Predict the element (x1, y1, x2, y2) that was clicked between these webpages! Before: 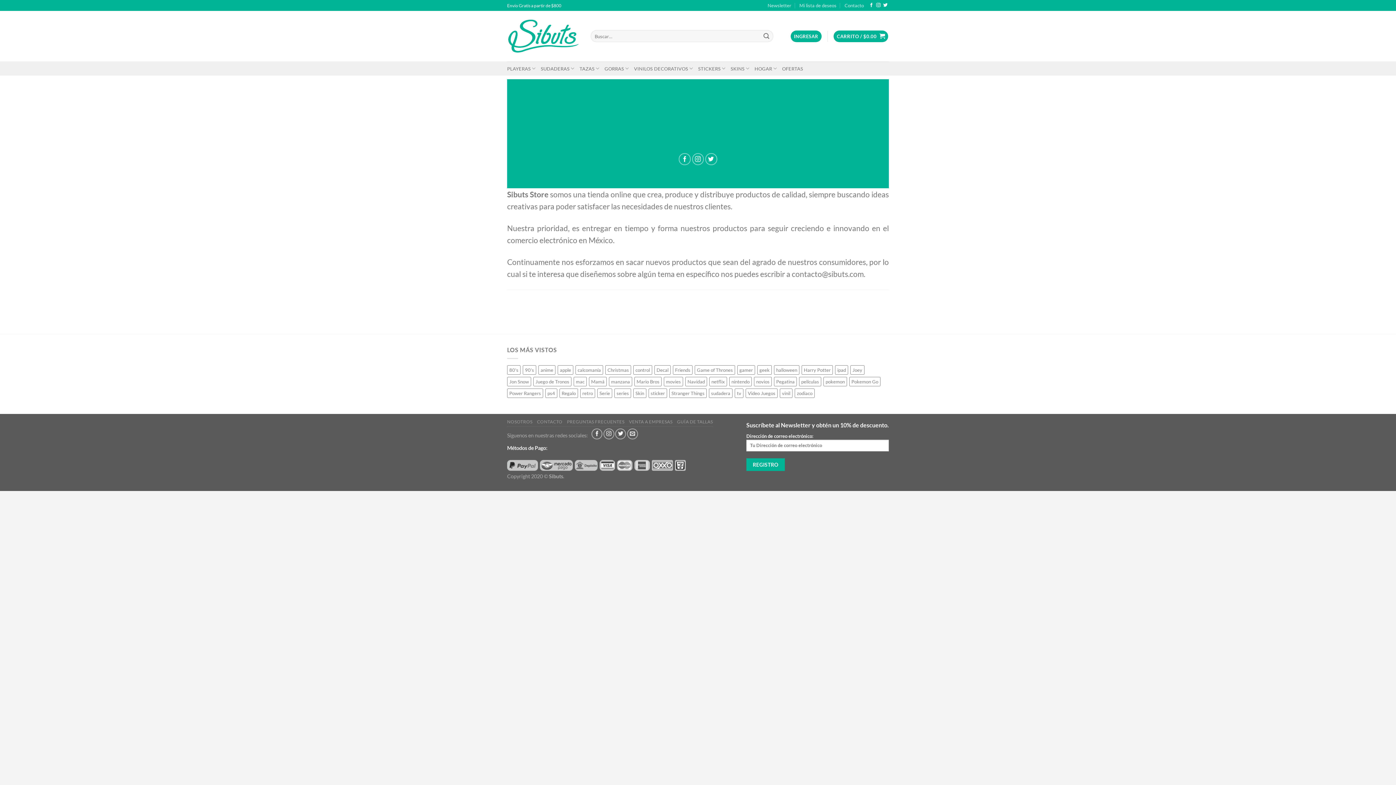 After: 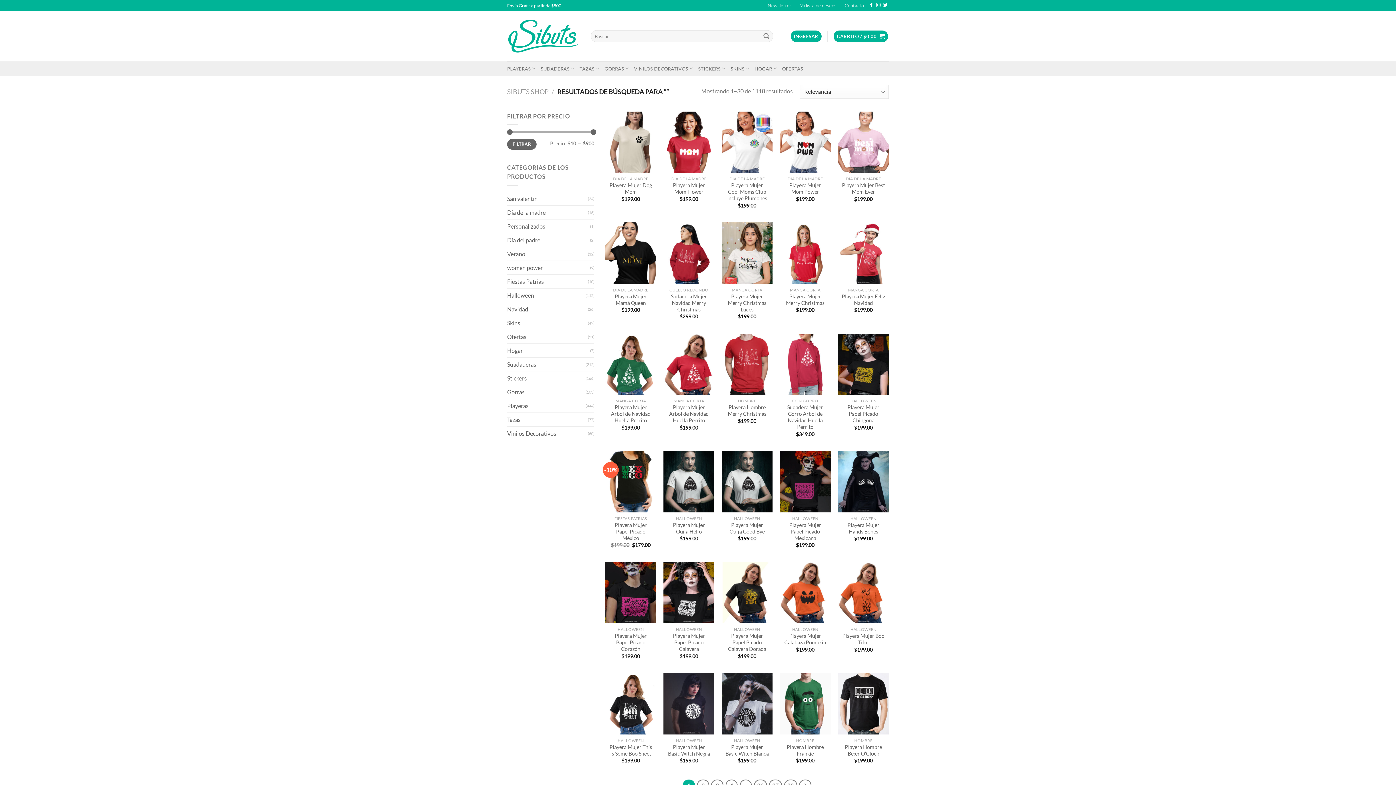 Action: label: Submit bbox: (760, 30, 772, 42)